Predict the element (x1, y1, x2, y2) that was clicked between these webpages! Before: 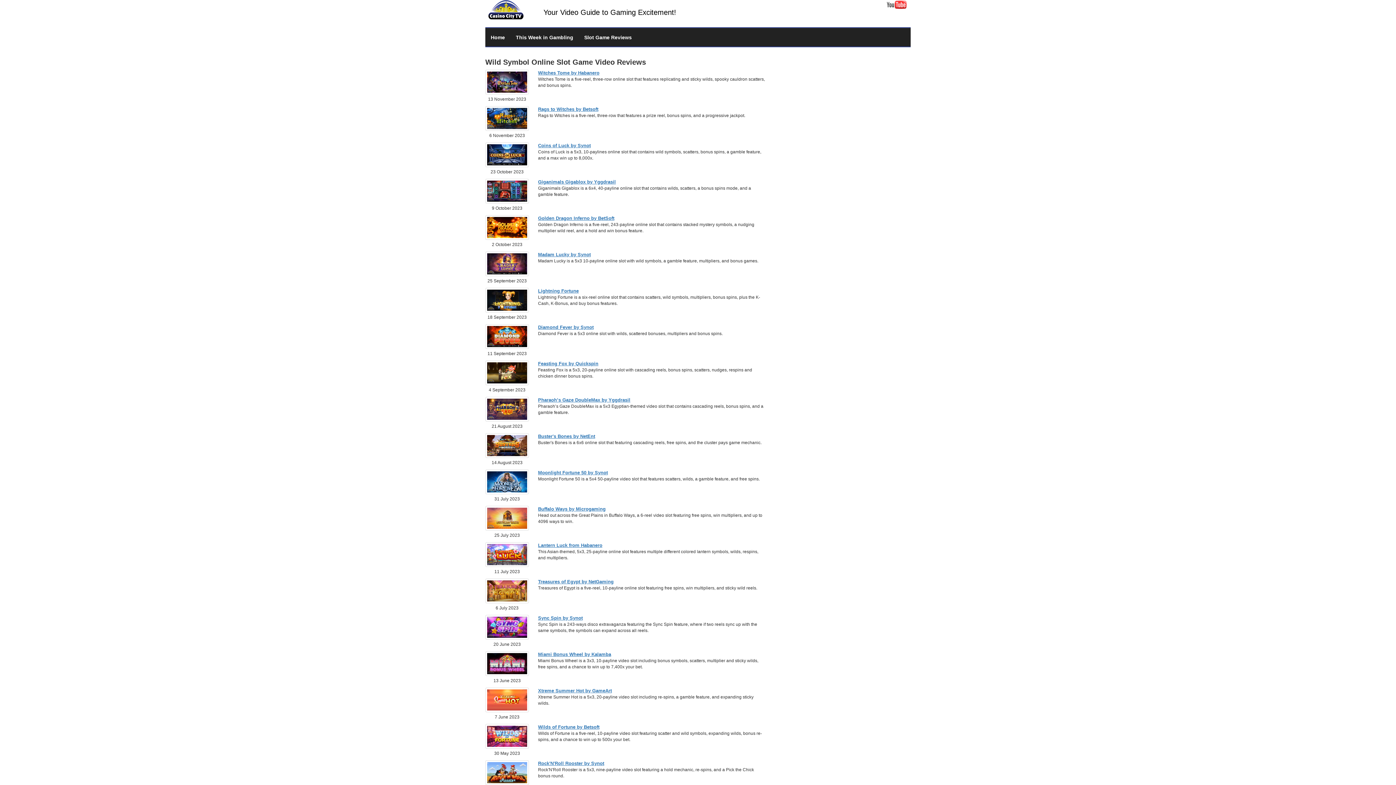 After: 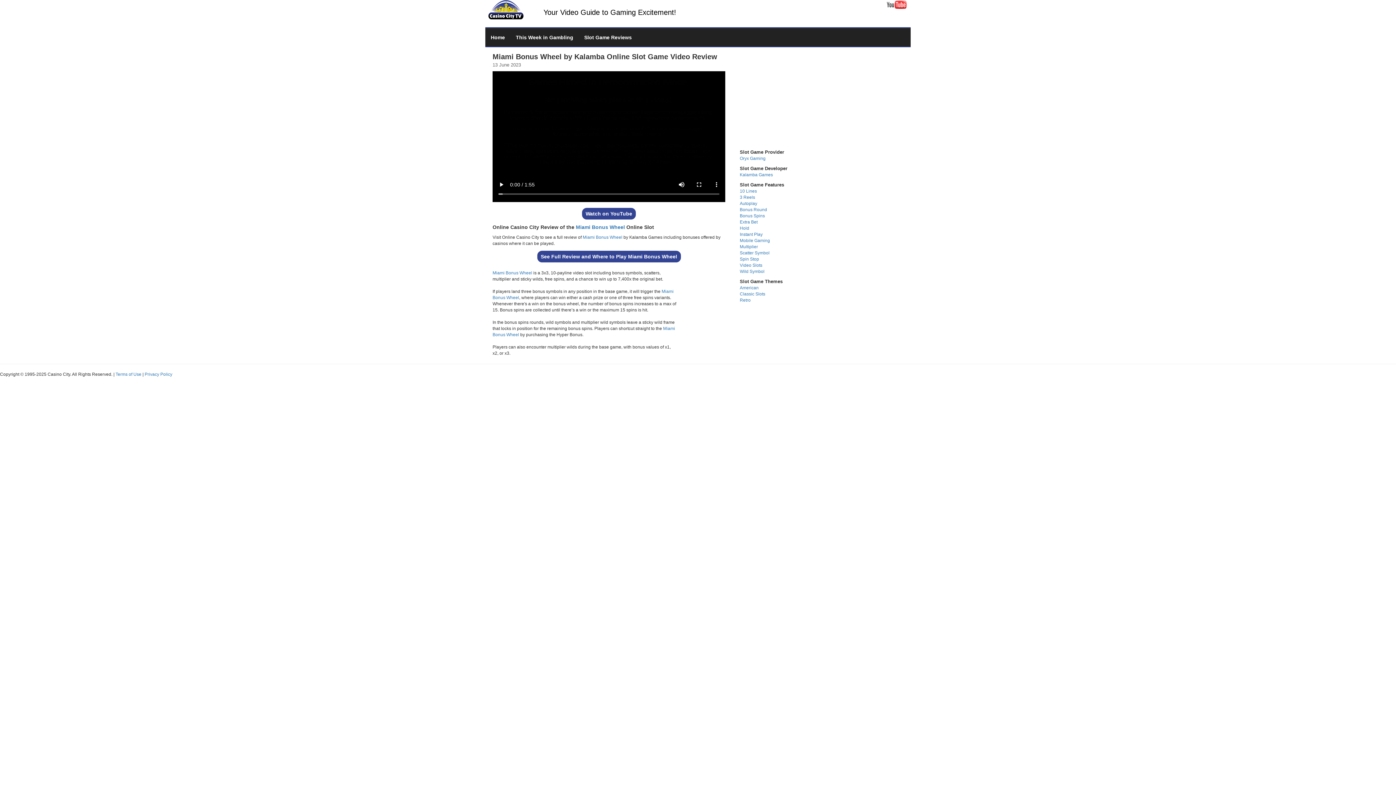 Action: bbox: (485, 651, 529, 676)